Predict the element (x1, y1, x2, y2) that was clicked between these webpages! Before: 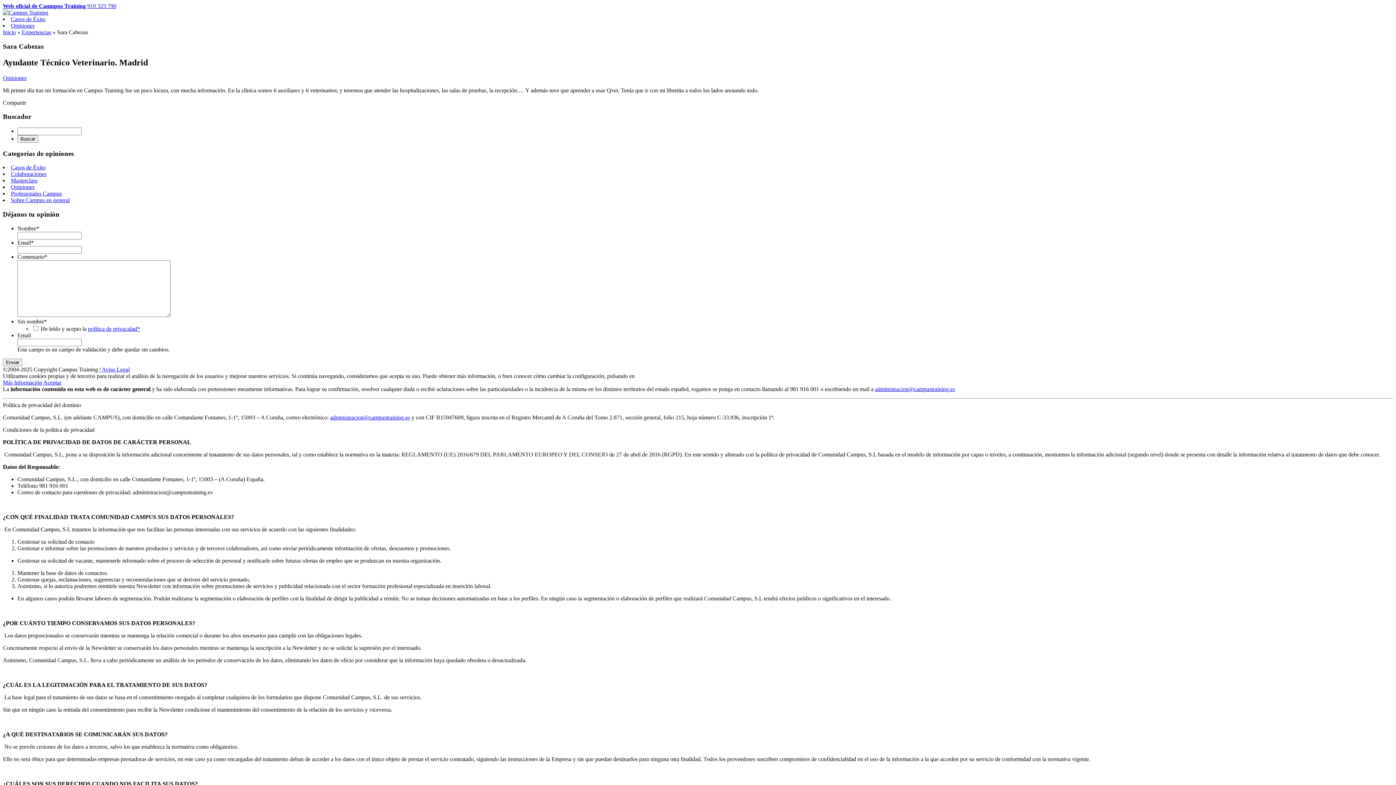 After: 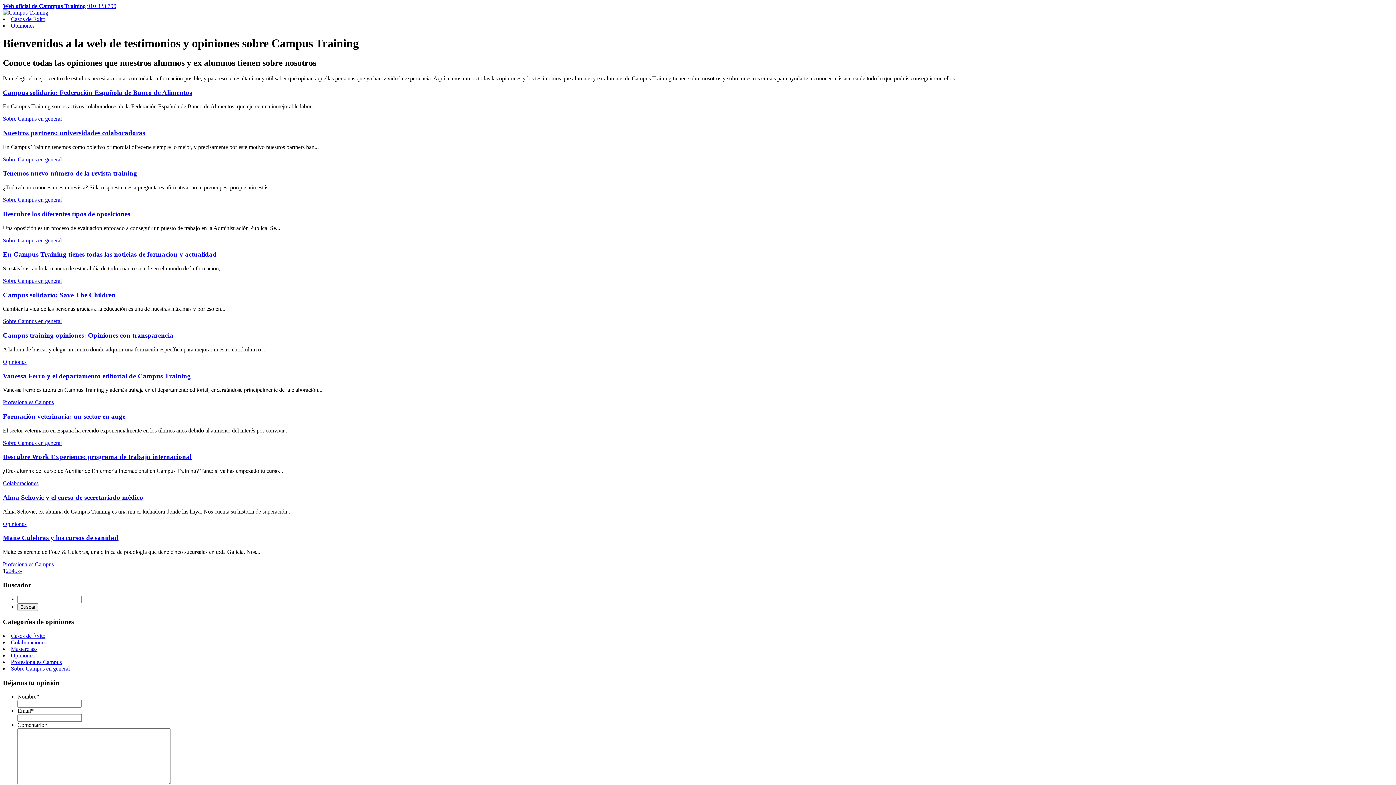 Action: bbox: (2, 9, 48, 15)